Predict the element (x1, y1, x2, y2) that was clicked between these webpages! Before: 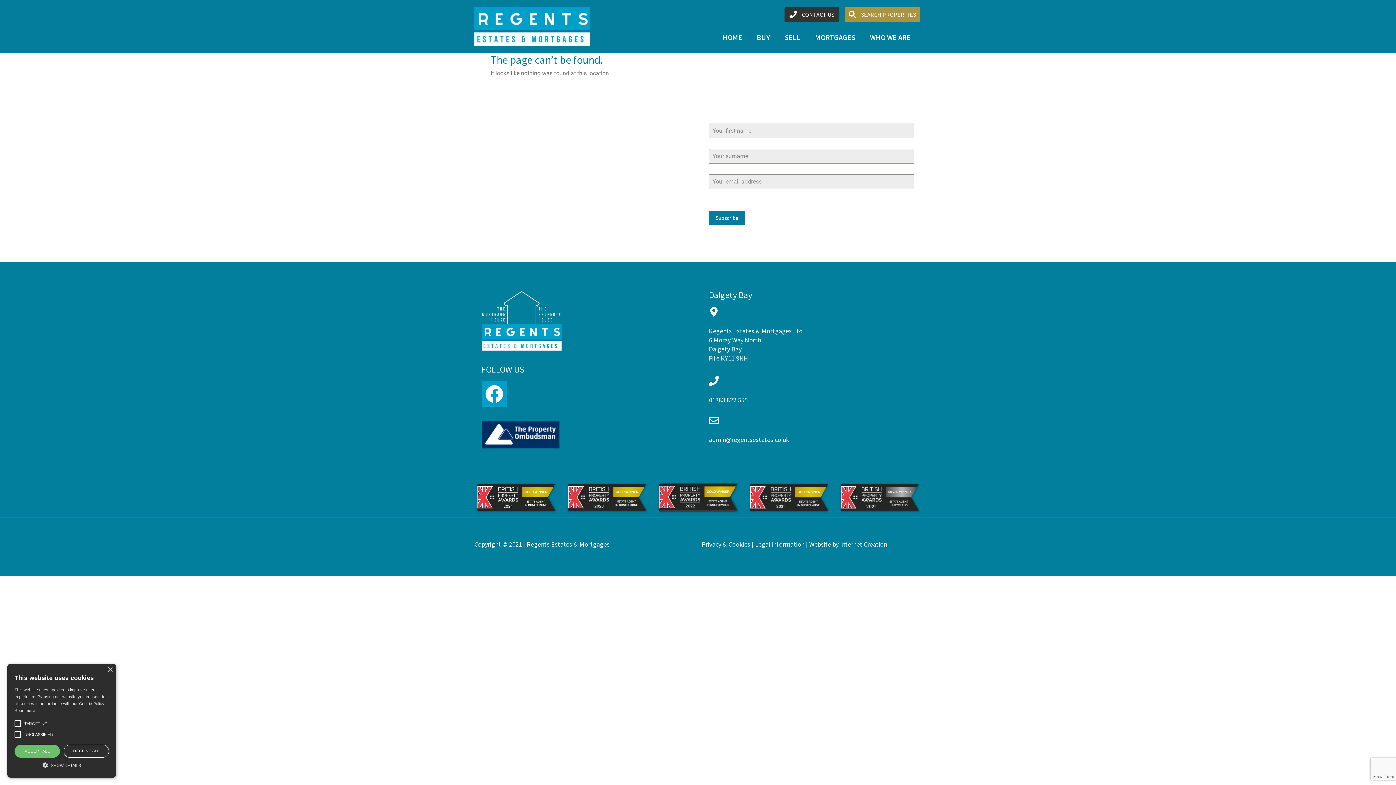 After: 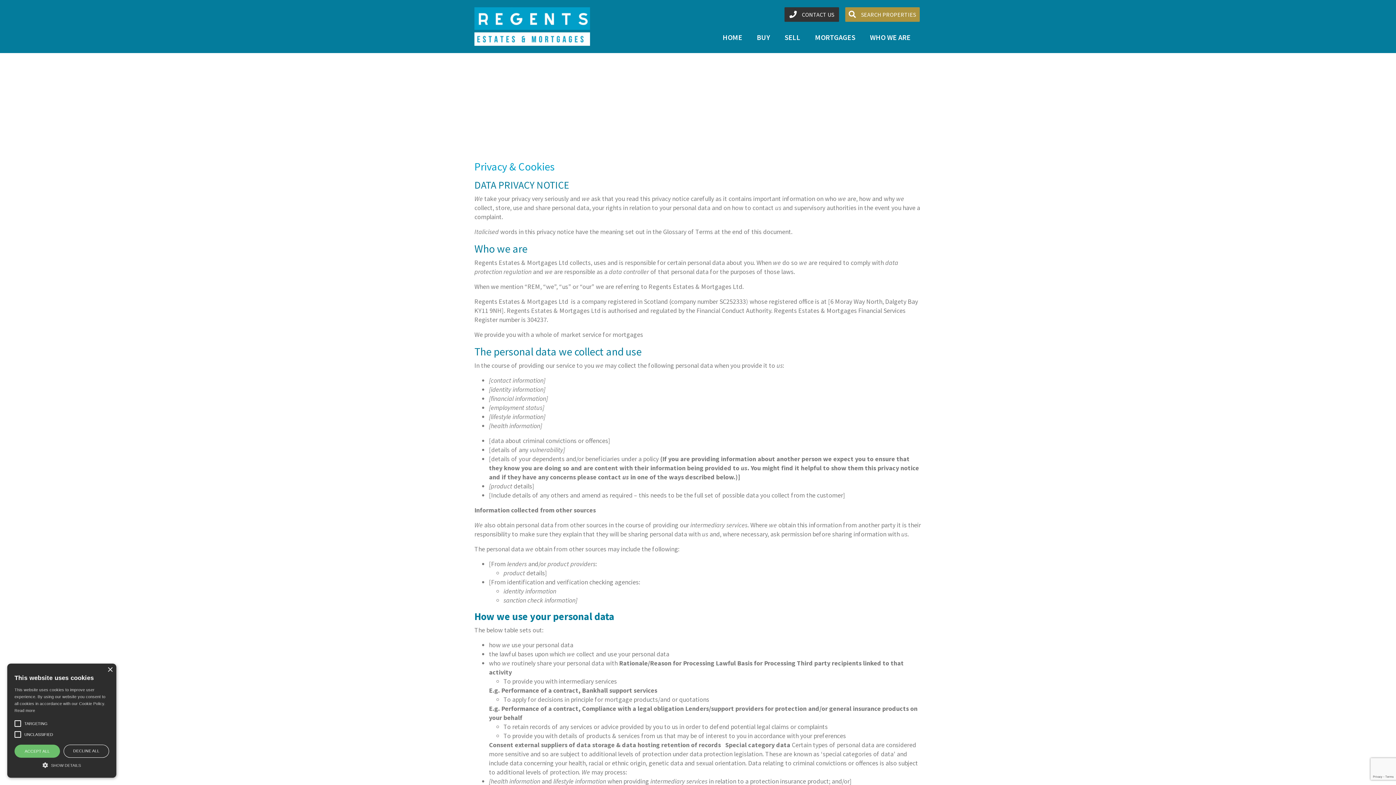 Action: label: Privacy & Cookies bbox: (701, 540, 750, 548)